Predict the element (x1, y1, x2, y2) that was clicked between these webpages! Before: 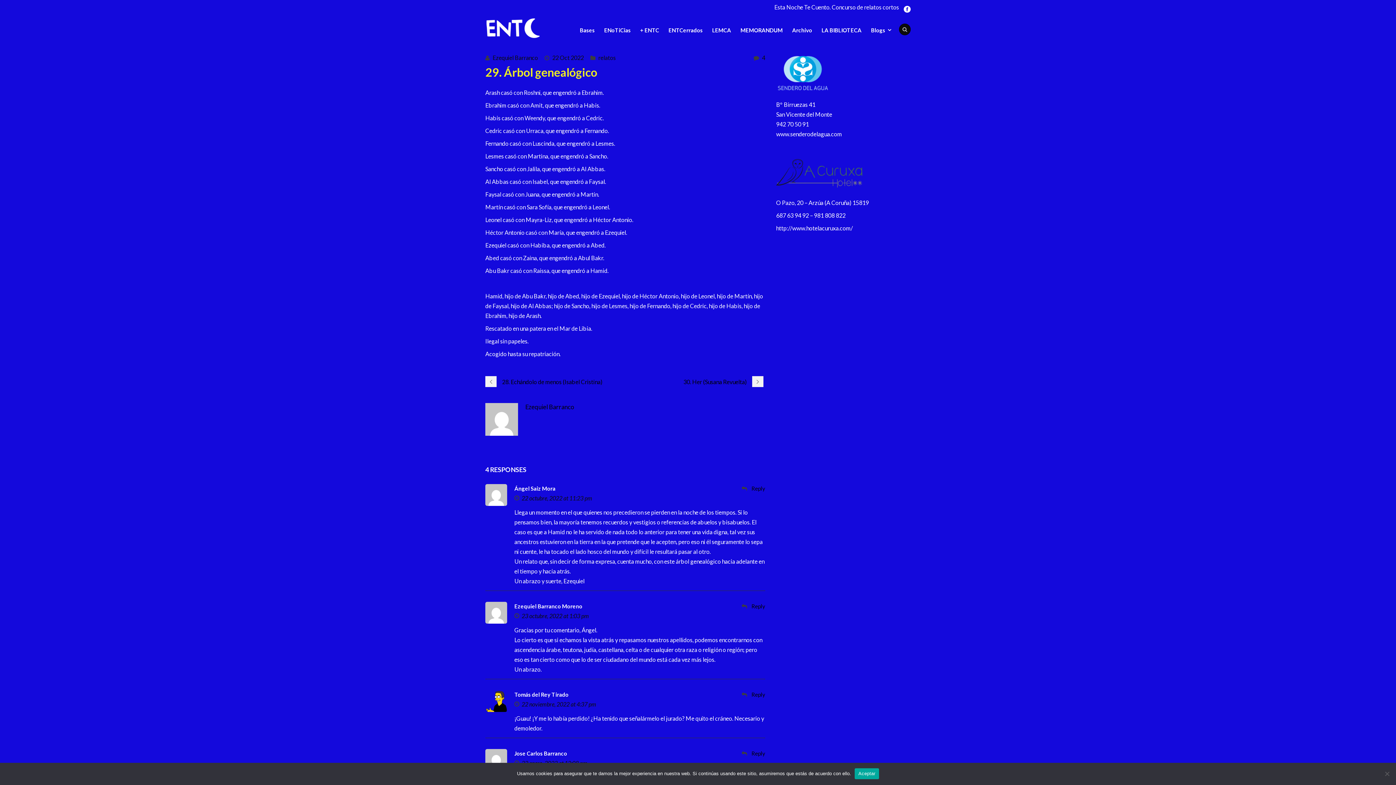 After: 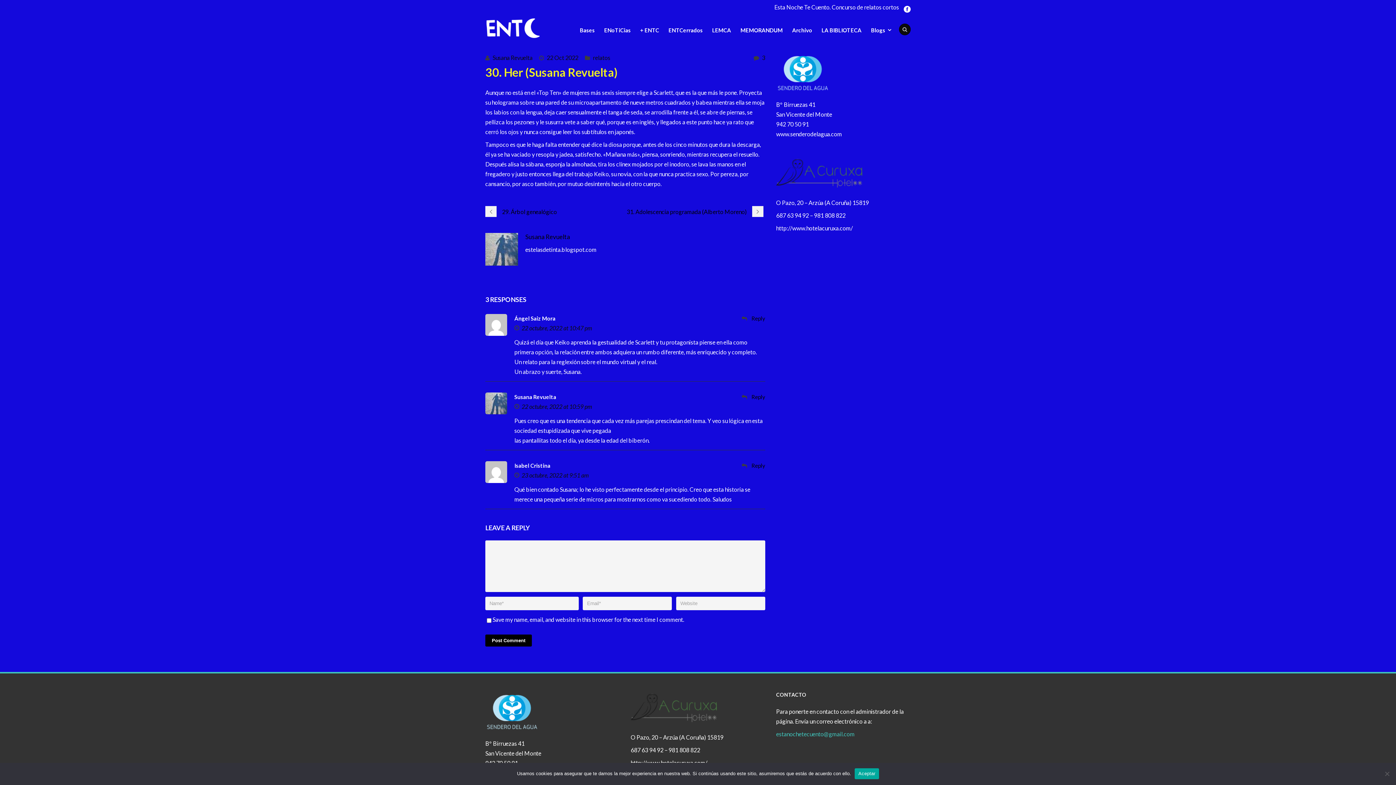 Action: bbox: (683, 378, 765, 385) label: 30. Her (Susana Revuelta)